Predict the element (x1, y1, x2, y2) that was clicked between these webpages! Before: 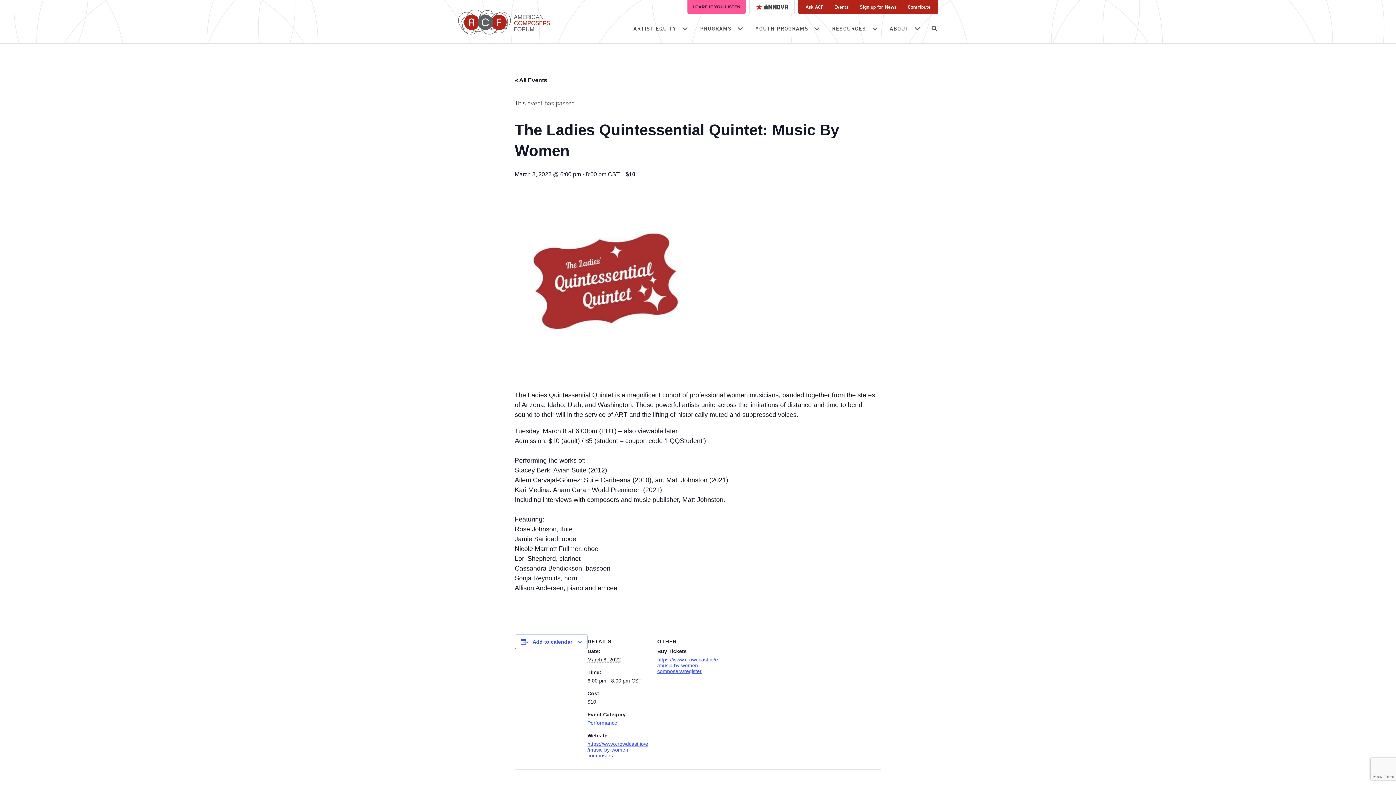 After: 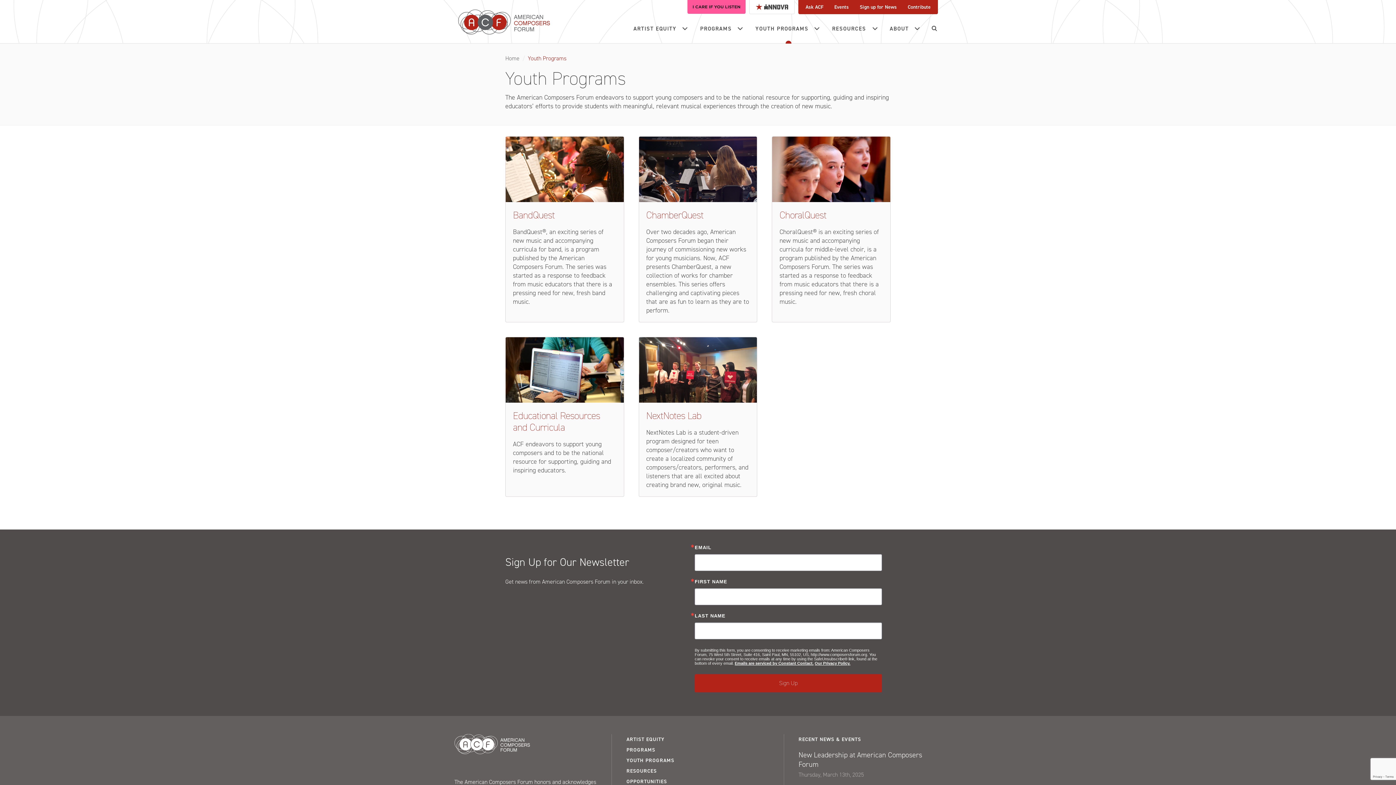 Action: bbox: (750, 14, 826, 43) label: YOUTH PROGRAMS